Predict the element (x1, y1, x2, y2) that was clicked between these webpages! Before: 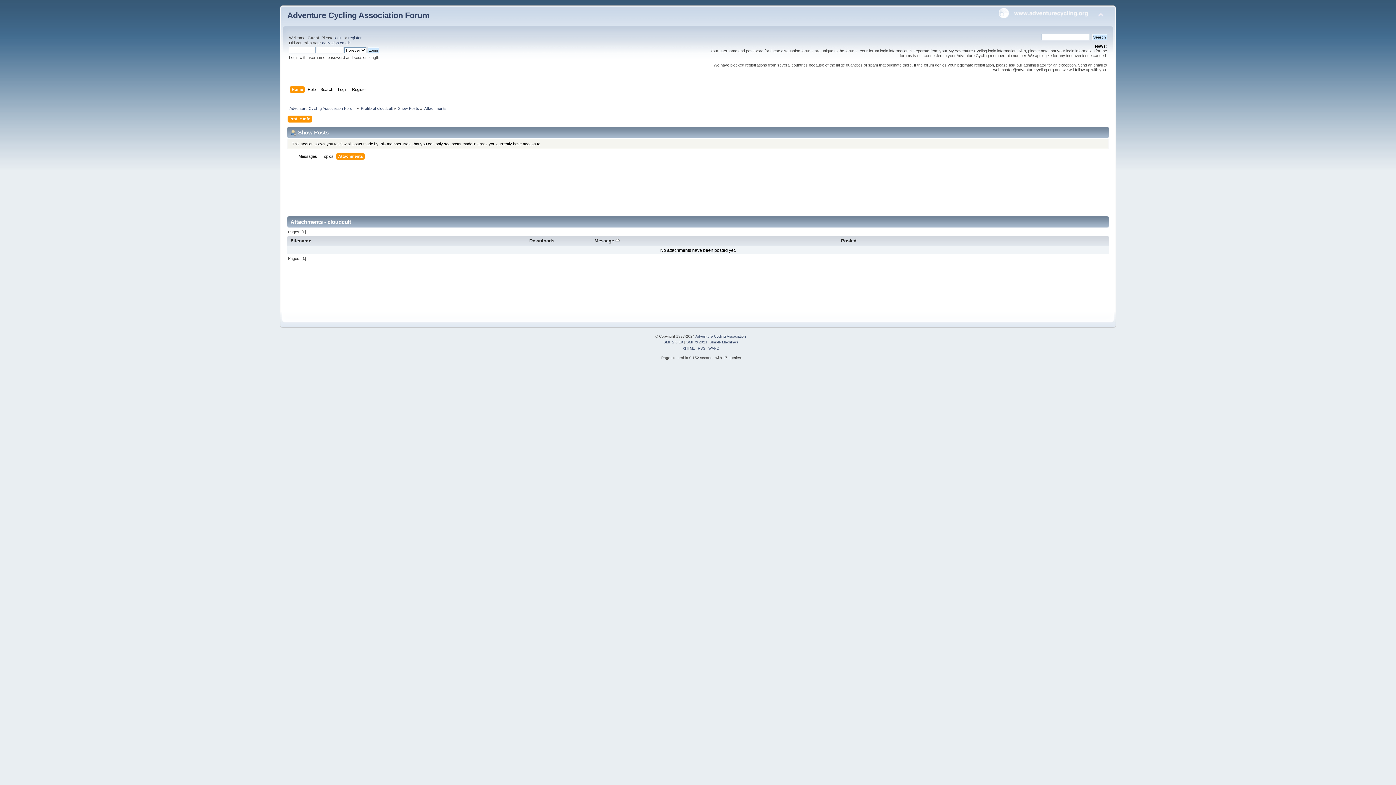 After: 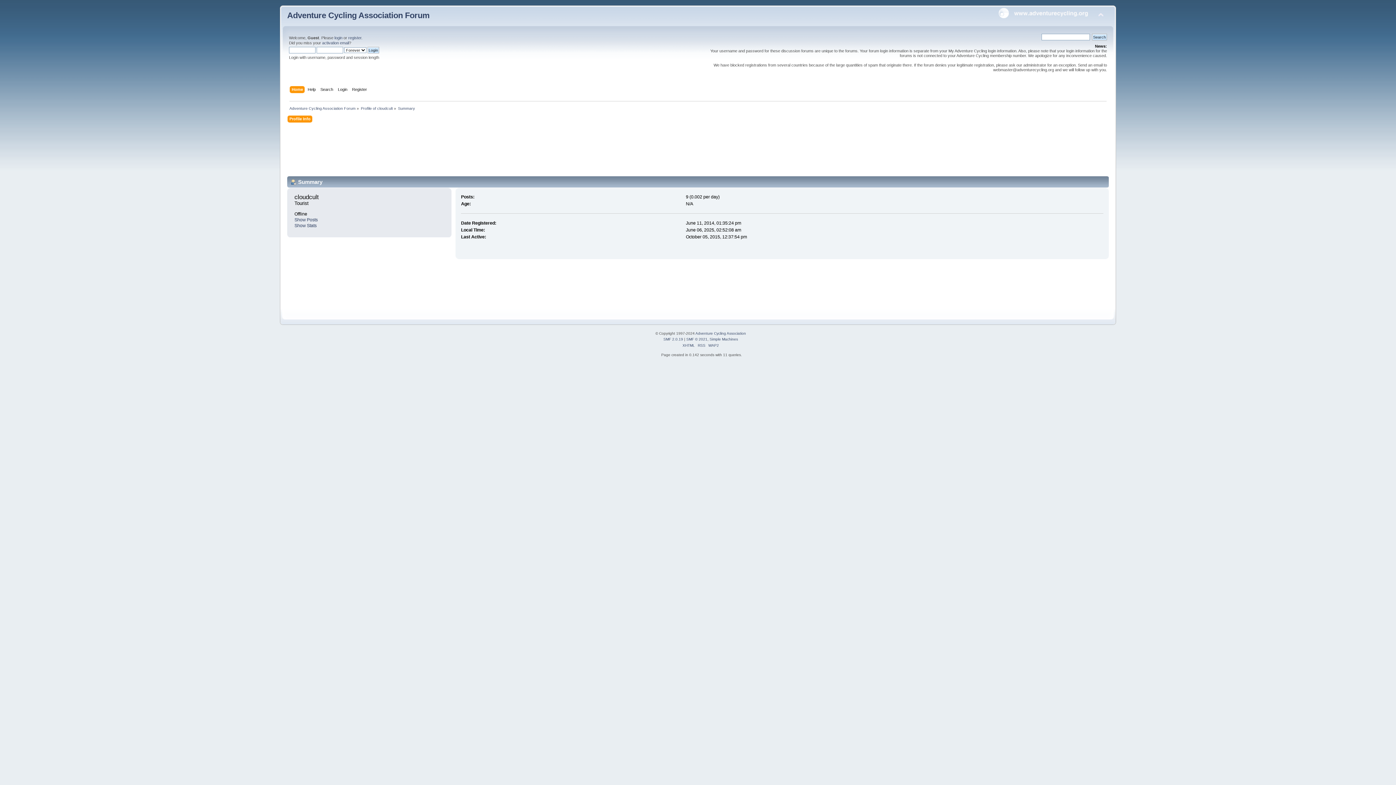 Action: bbox: (360, 106, 392, 110) label: Profile of cloudcult